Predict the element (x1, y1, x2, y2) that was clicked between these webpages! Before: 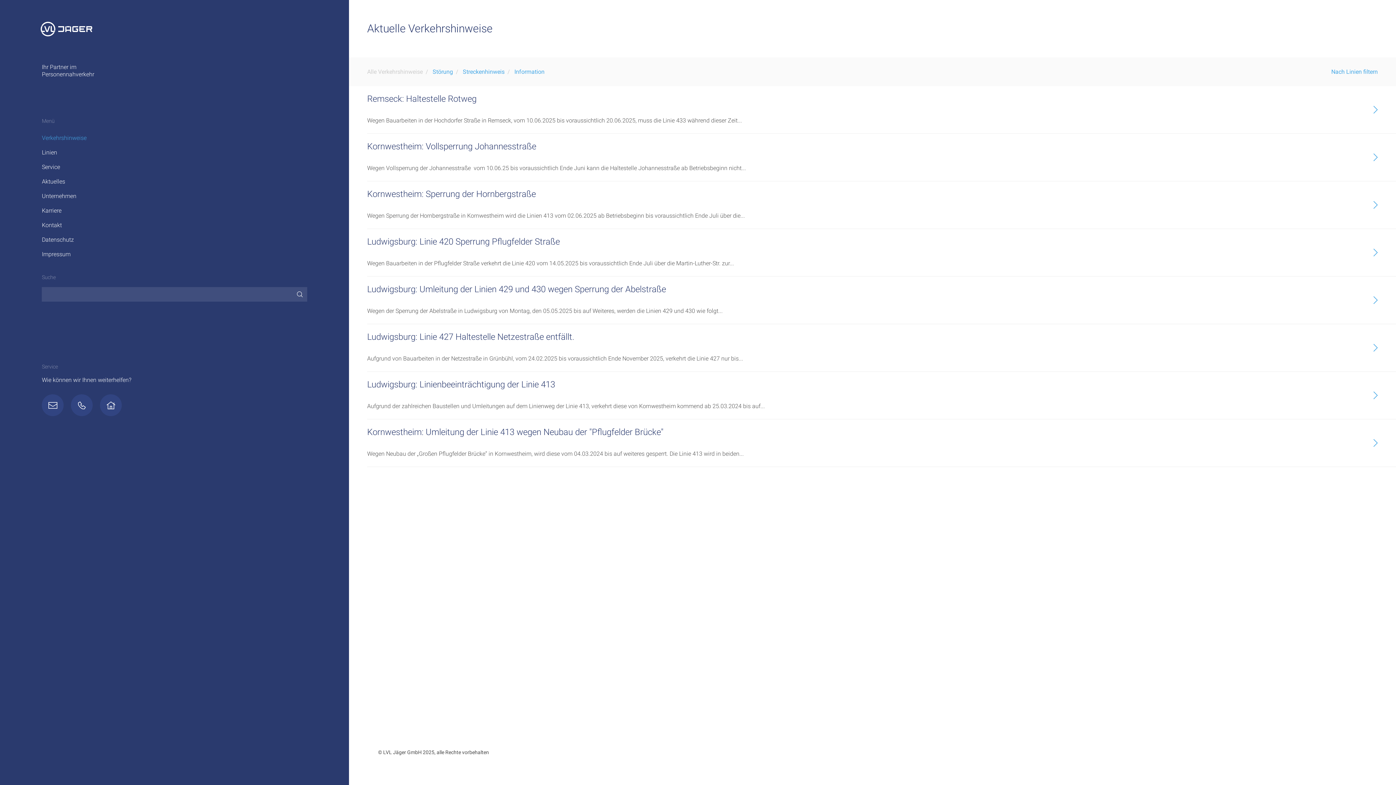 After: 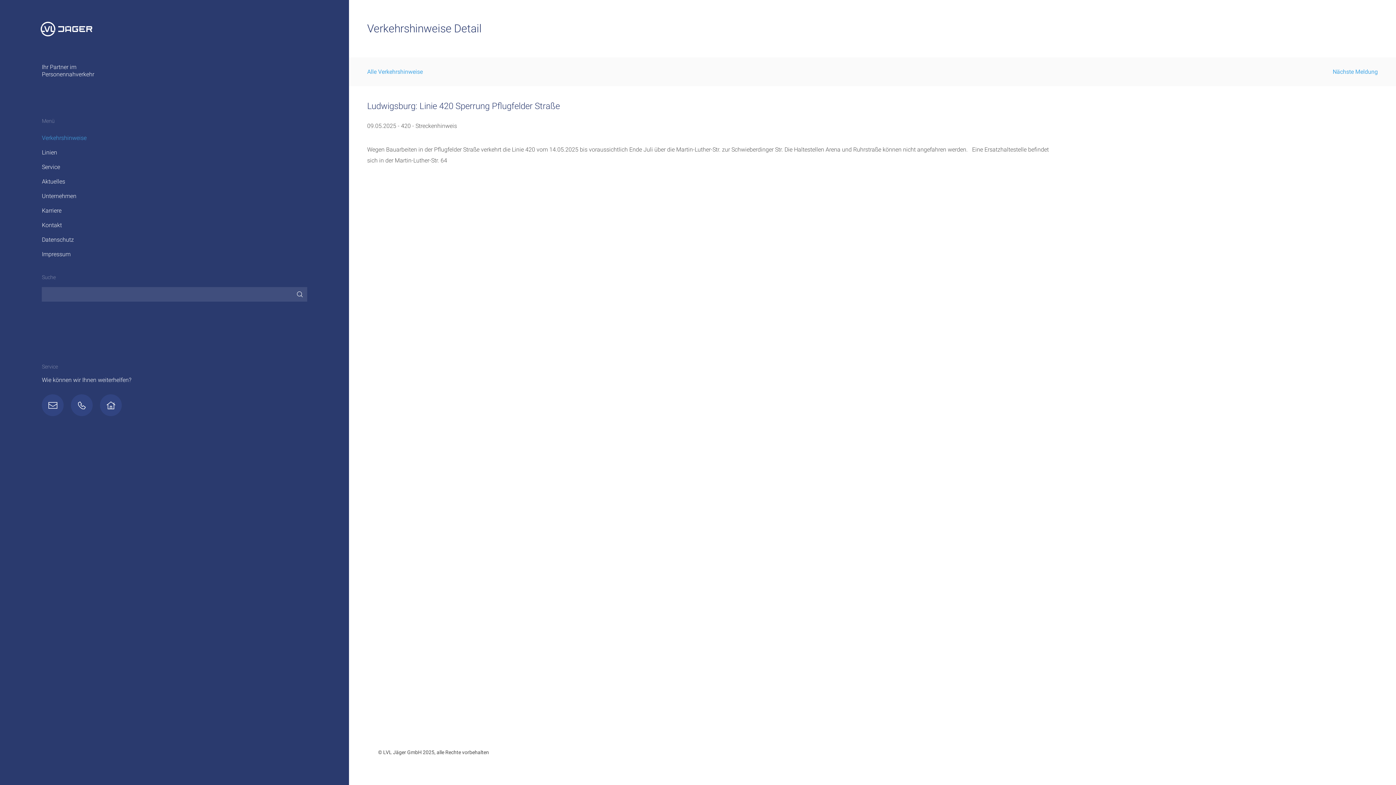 Action: bbox: (367, 229, 1396, 276) label: Ludwigsburg: Linie 420 Sperrung Pflugfelder Straße

Wegen Bauarbeiten in der Pflugfelder Straße verkehrt die Linie 420 vom 14.05.2025 bis voraussichtlich Ende Juli über die Martin-Luther-Str. zur...